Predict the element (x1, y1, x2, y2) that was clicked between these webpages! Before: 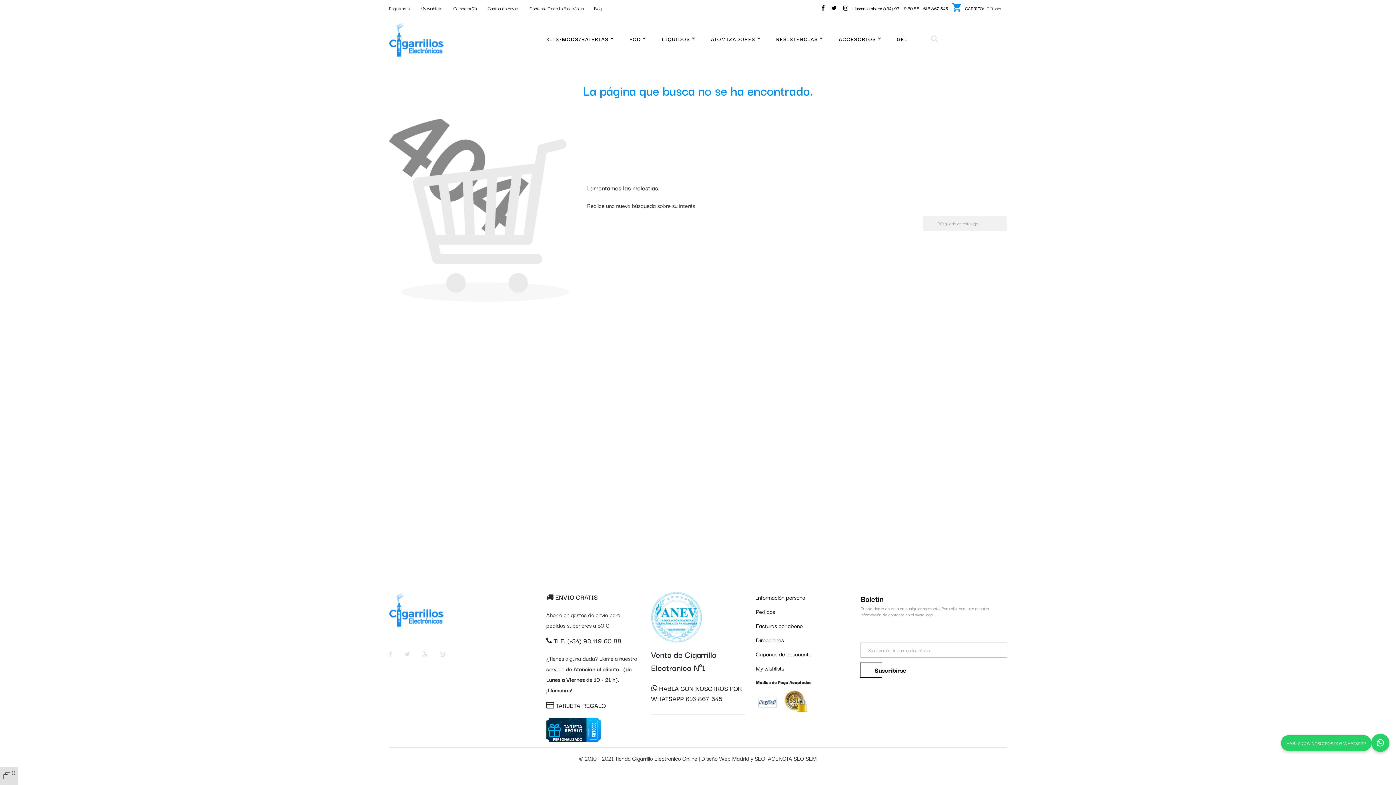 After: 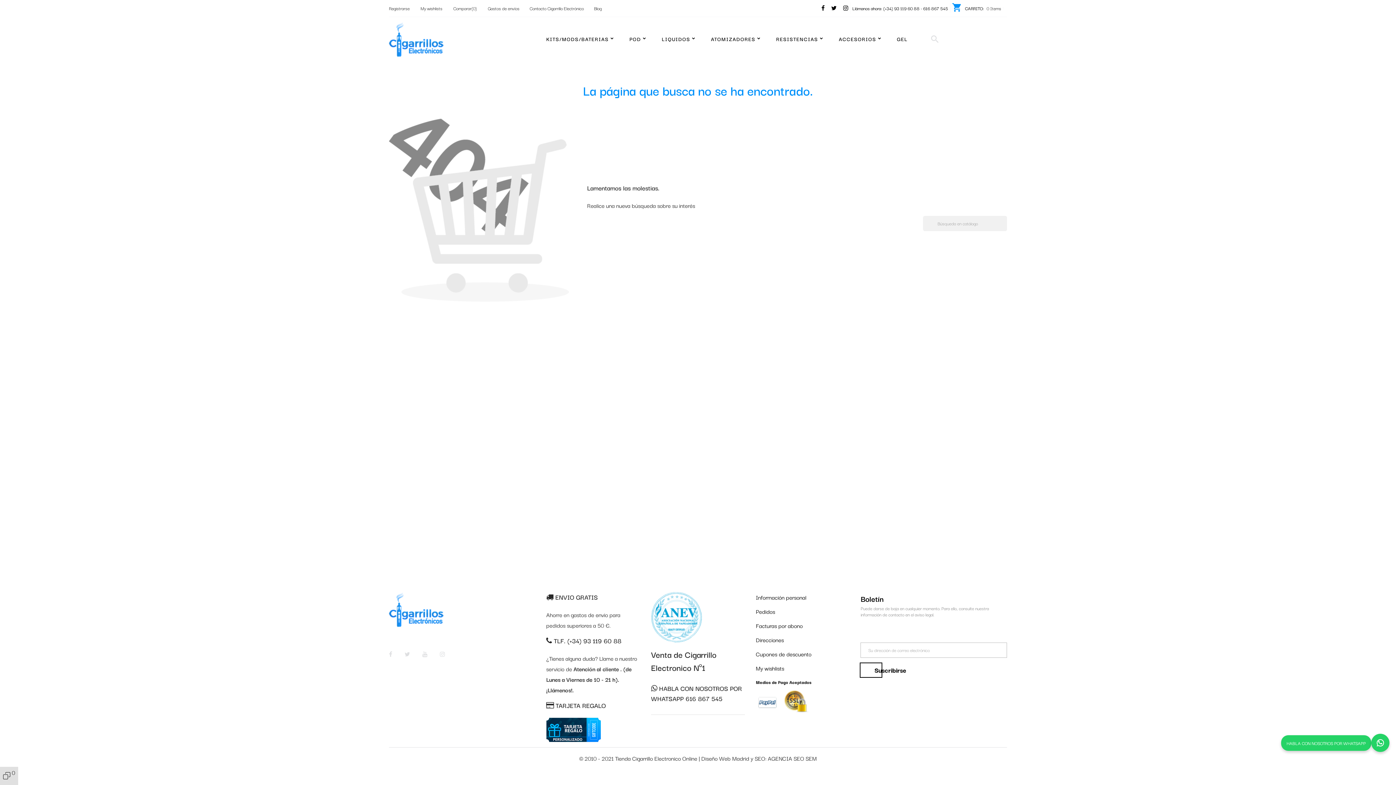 Action: bbox: (488, 4, 519, 11) label: Gastos de envíos